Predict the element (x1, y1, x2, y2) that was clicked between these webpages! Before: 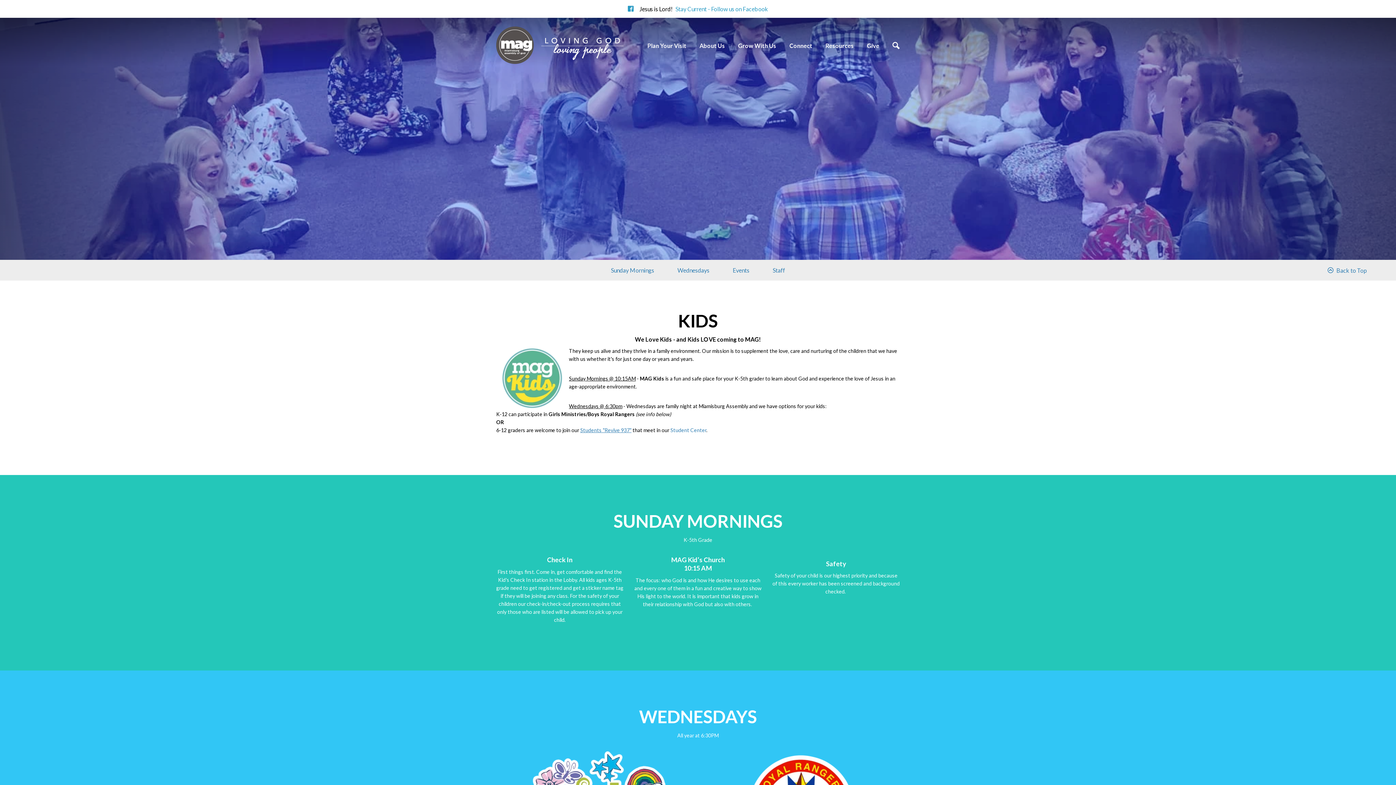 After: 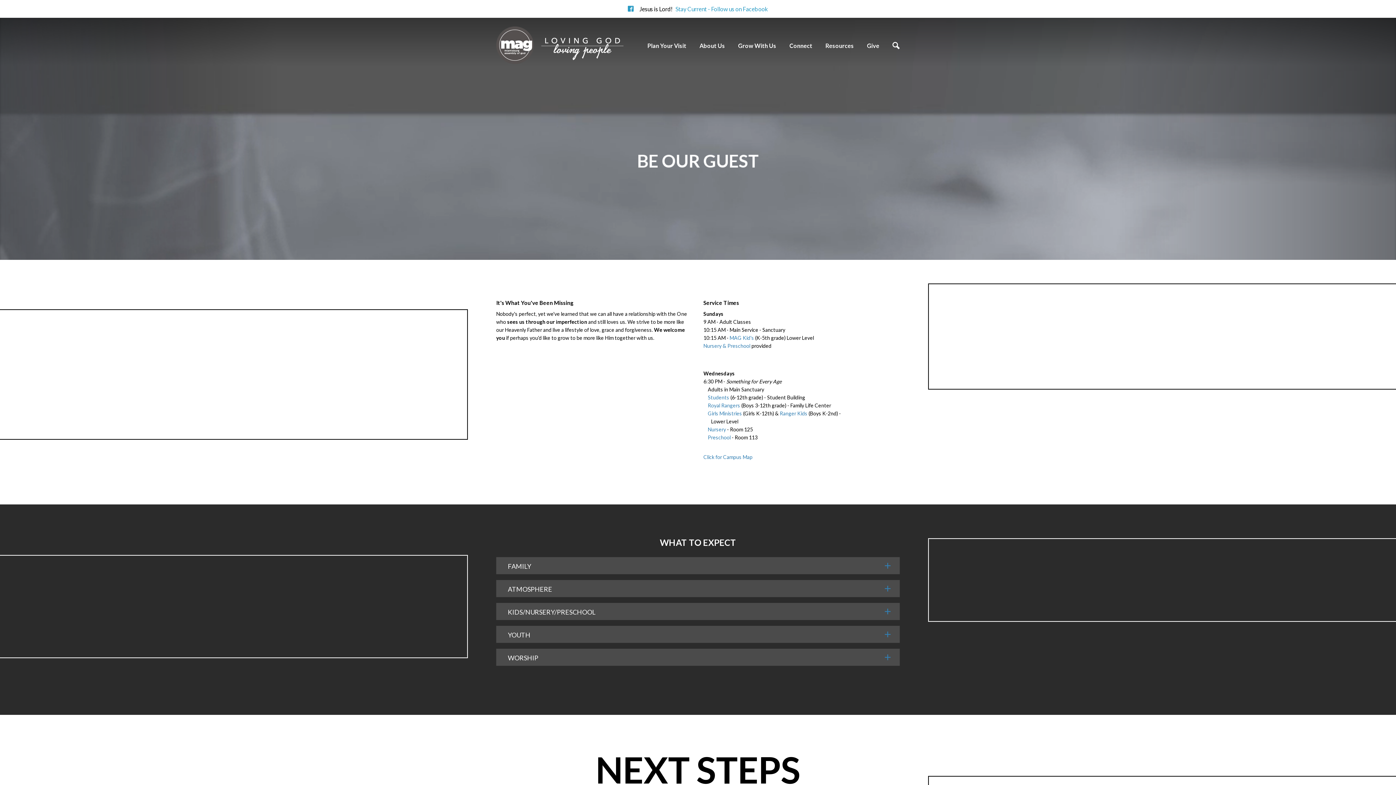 Action: label: Plan Your Visit bbox: (647, 34, 686, 56)